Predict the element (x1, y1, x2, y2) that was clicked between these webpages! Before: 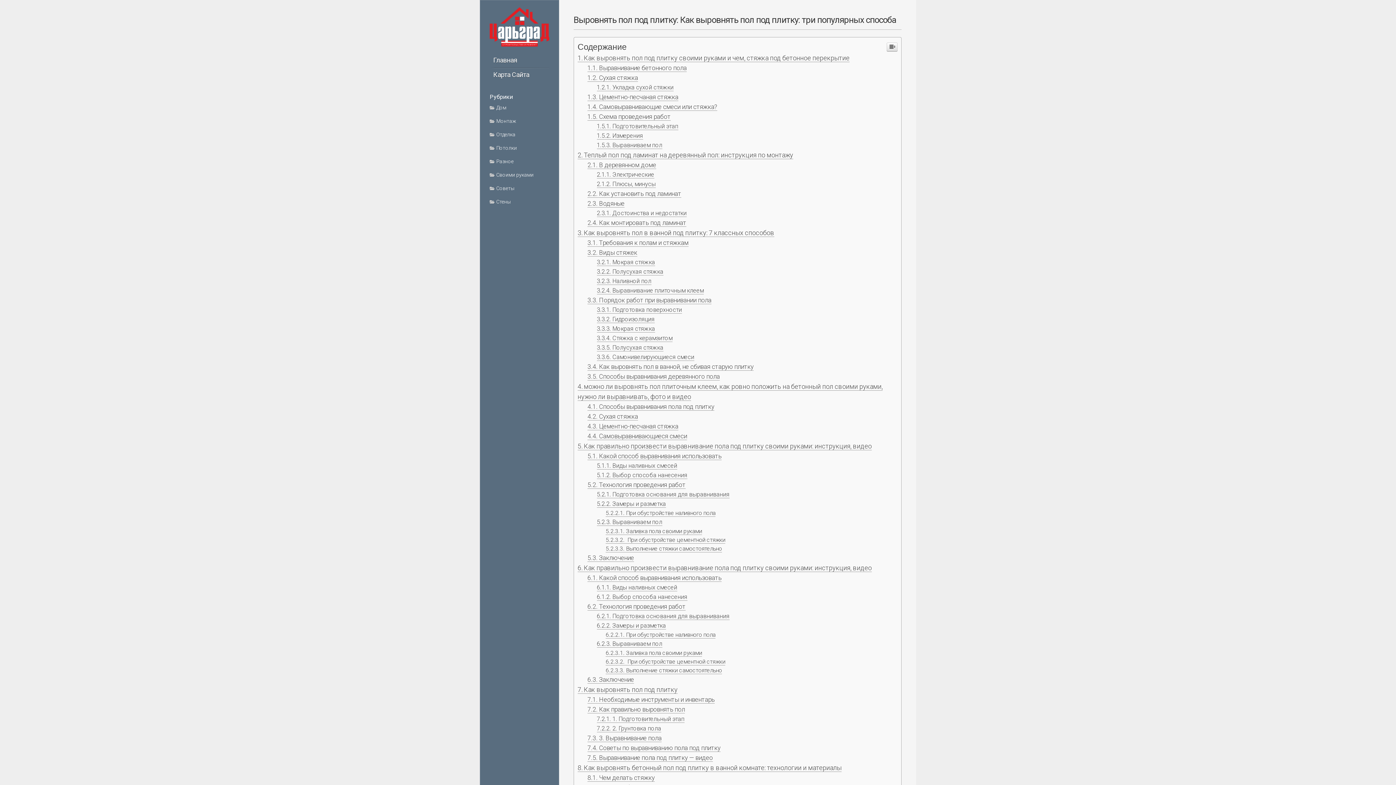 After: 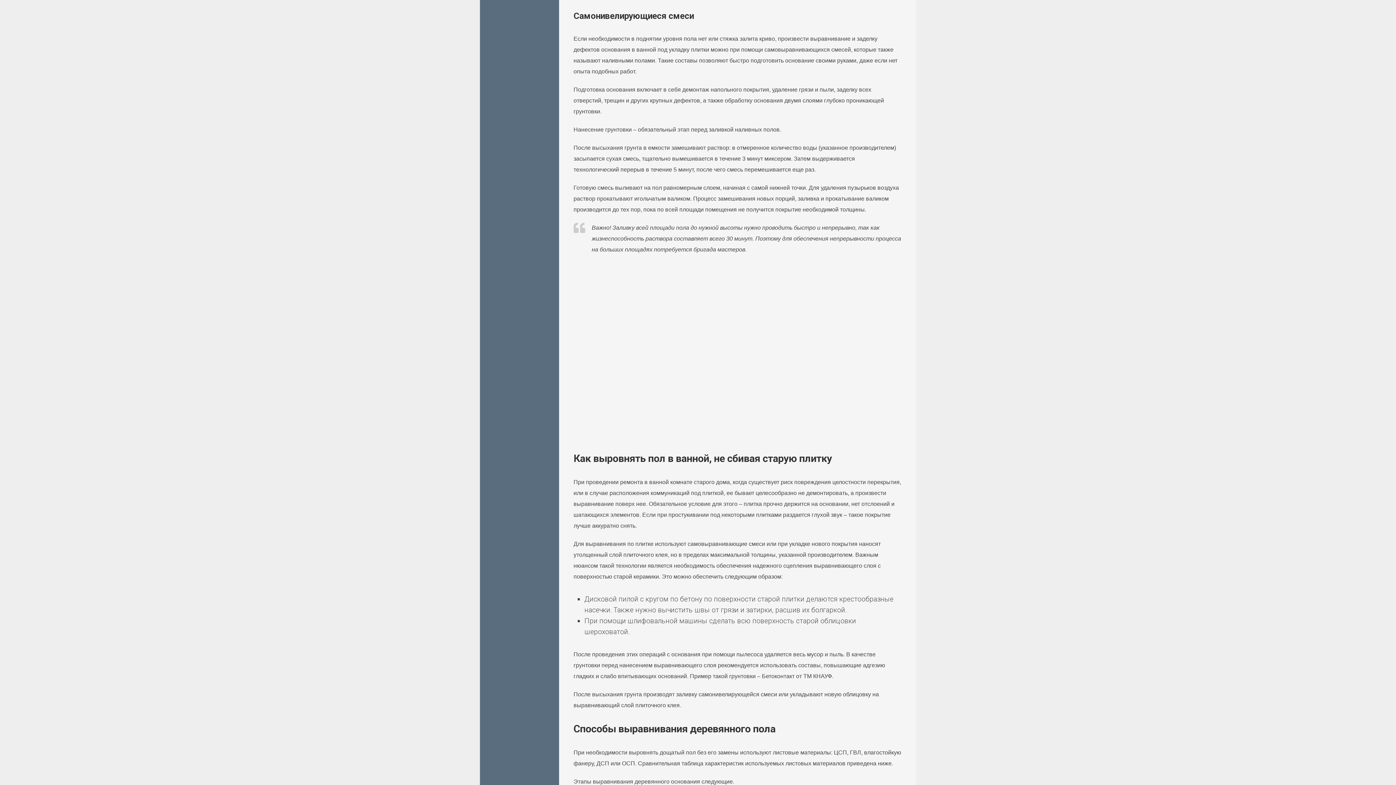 Action: label: Самонивелирующиеся смеси bbox: (596, 353, 694, 360)